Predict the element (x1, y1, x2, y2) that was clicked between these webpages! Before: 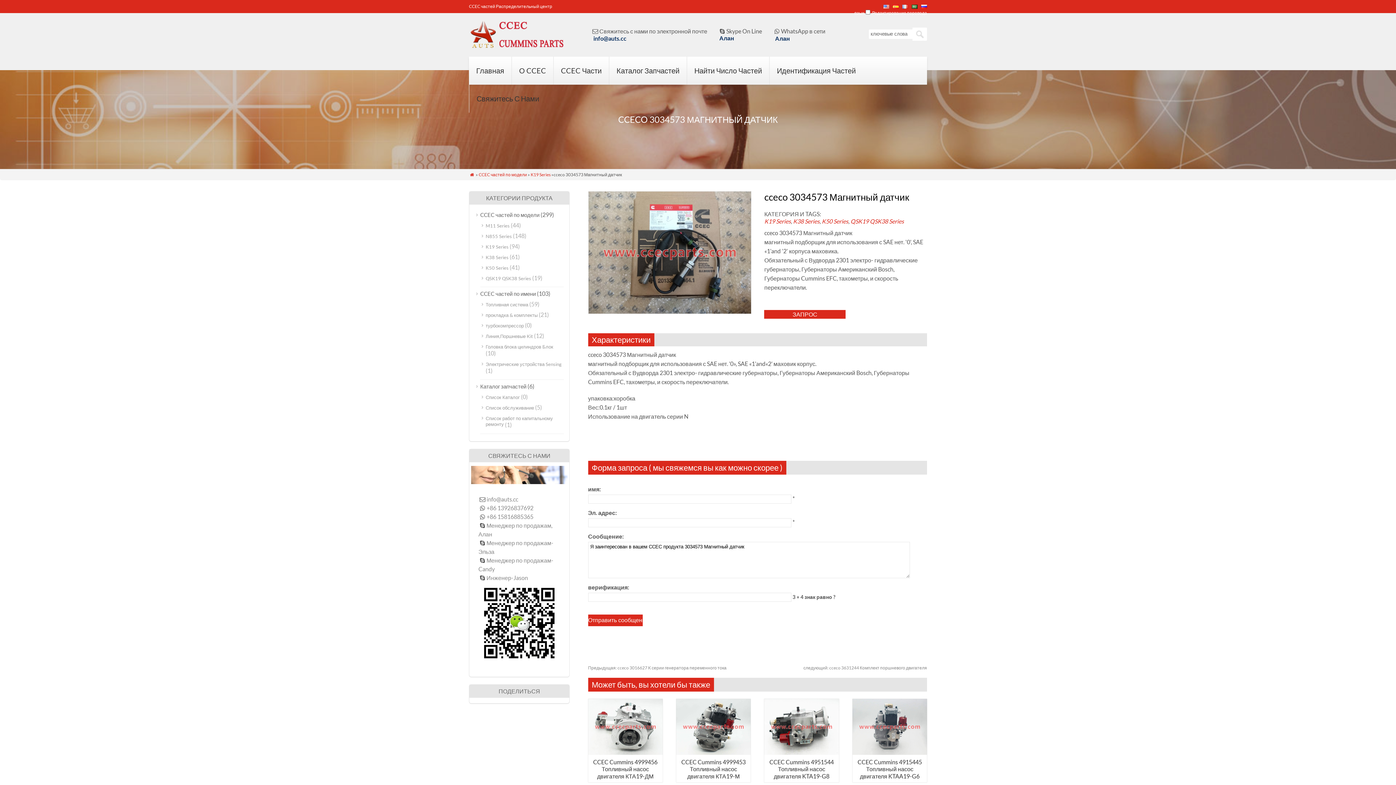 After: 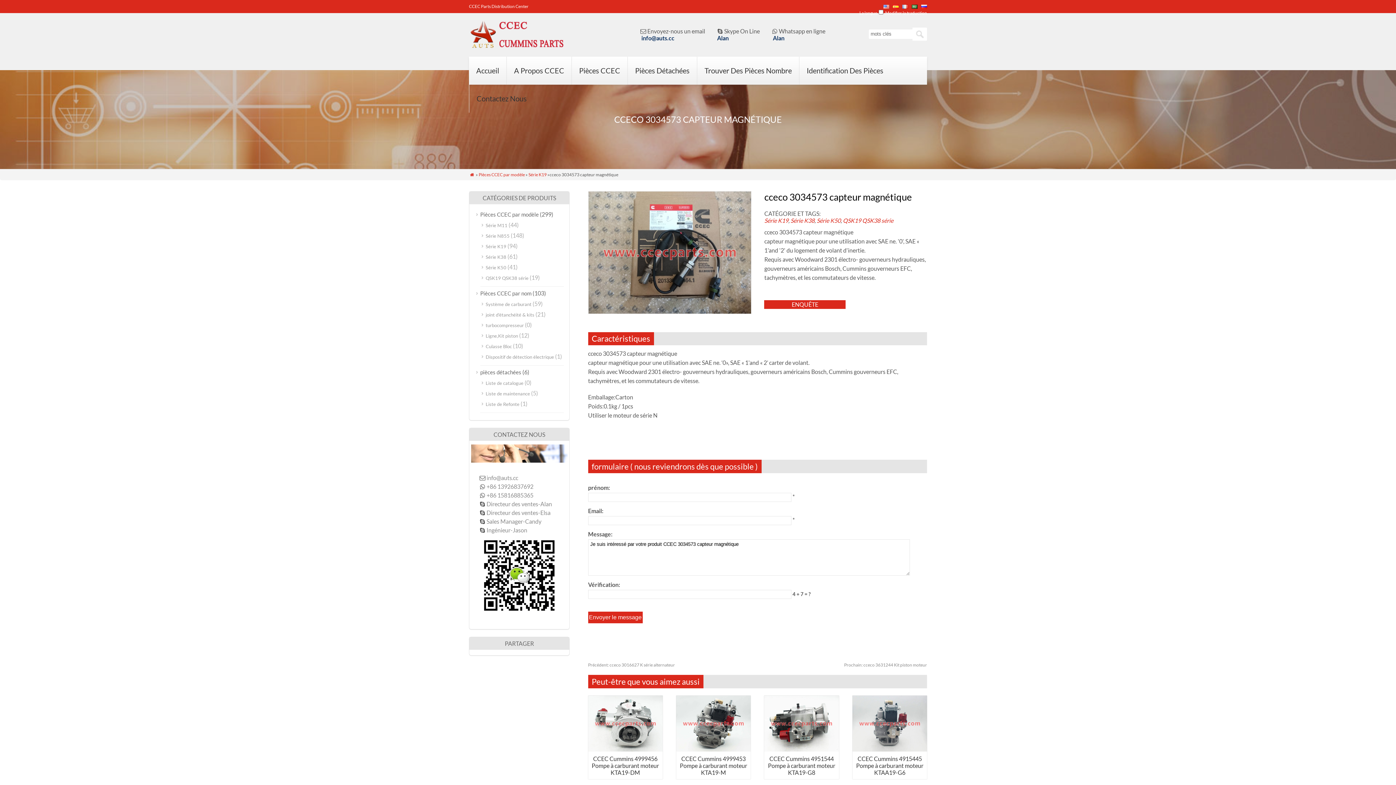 Action: bbox: (902, 4, 908, 9)